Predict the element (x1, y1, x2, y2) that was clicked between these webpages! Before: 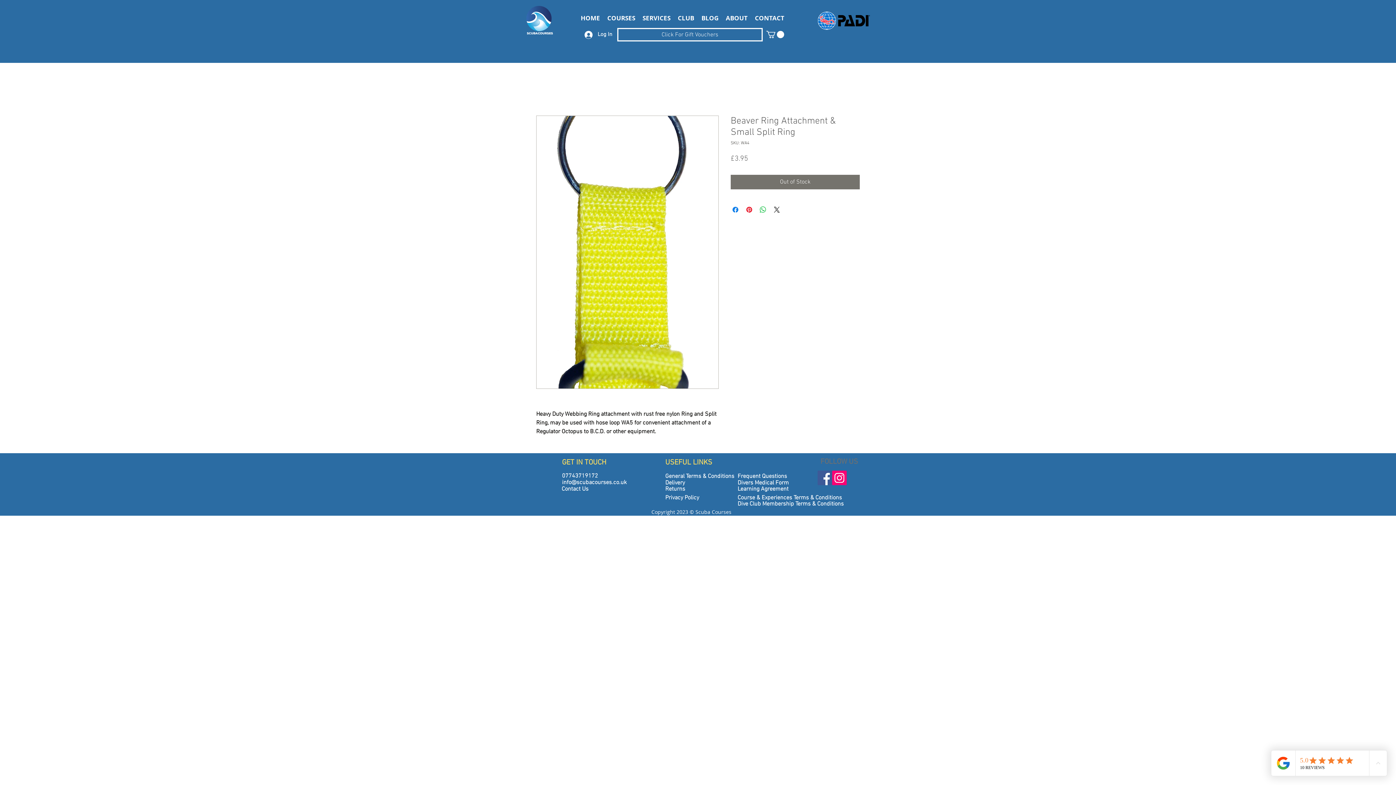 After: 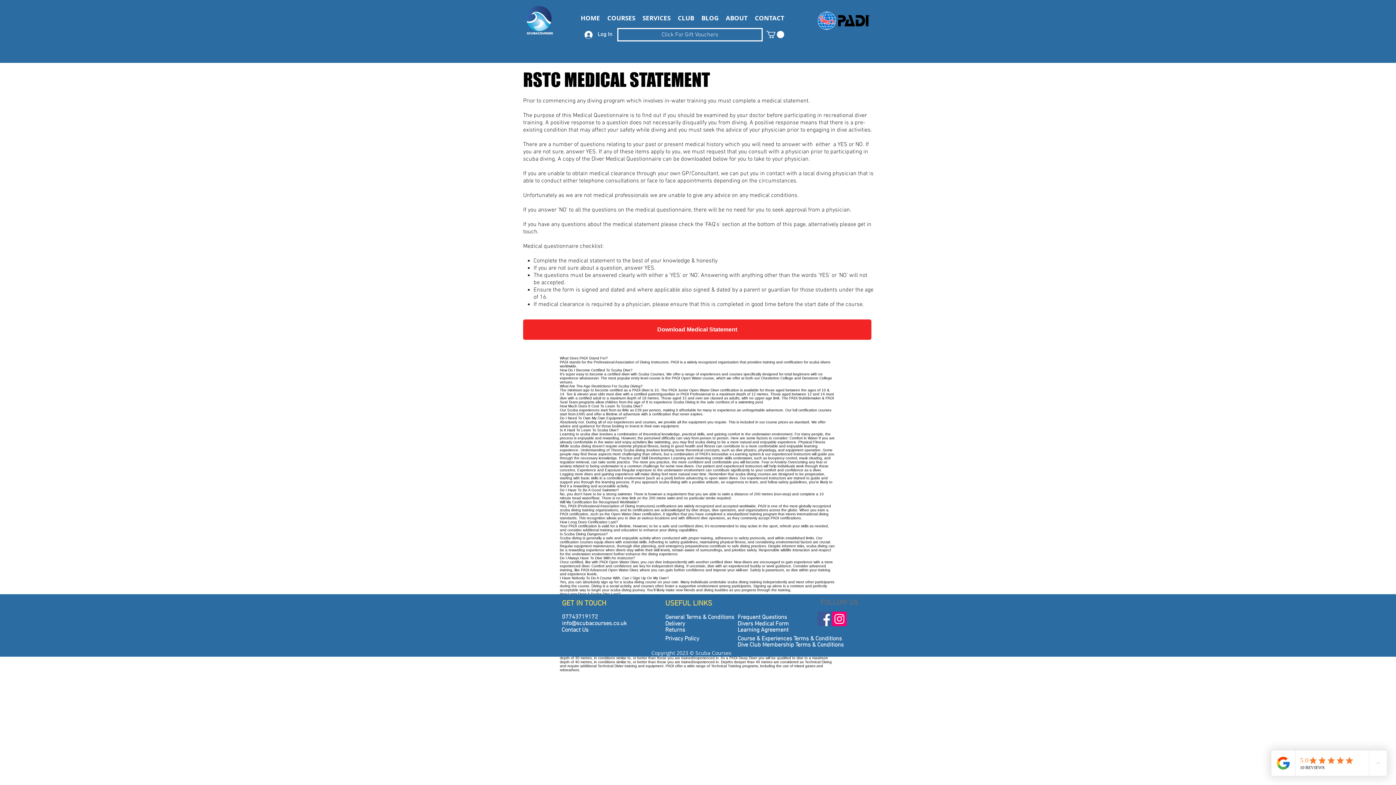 Action: label: Divers Medical Form bbox: (737, 479, 789, 486)